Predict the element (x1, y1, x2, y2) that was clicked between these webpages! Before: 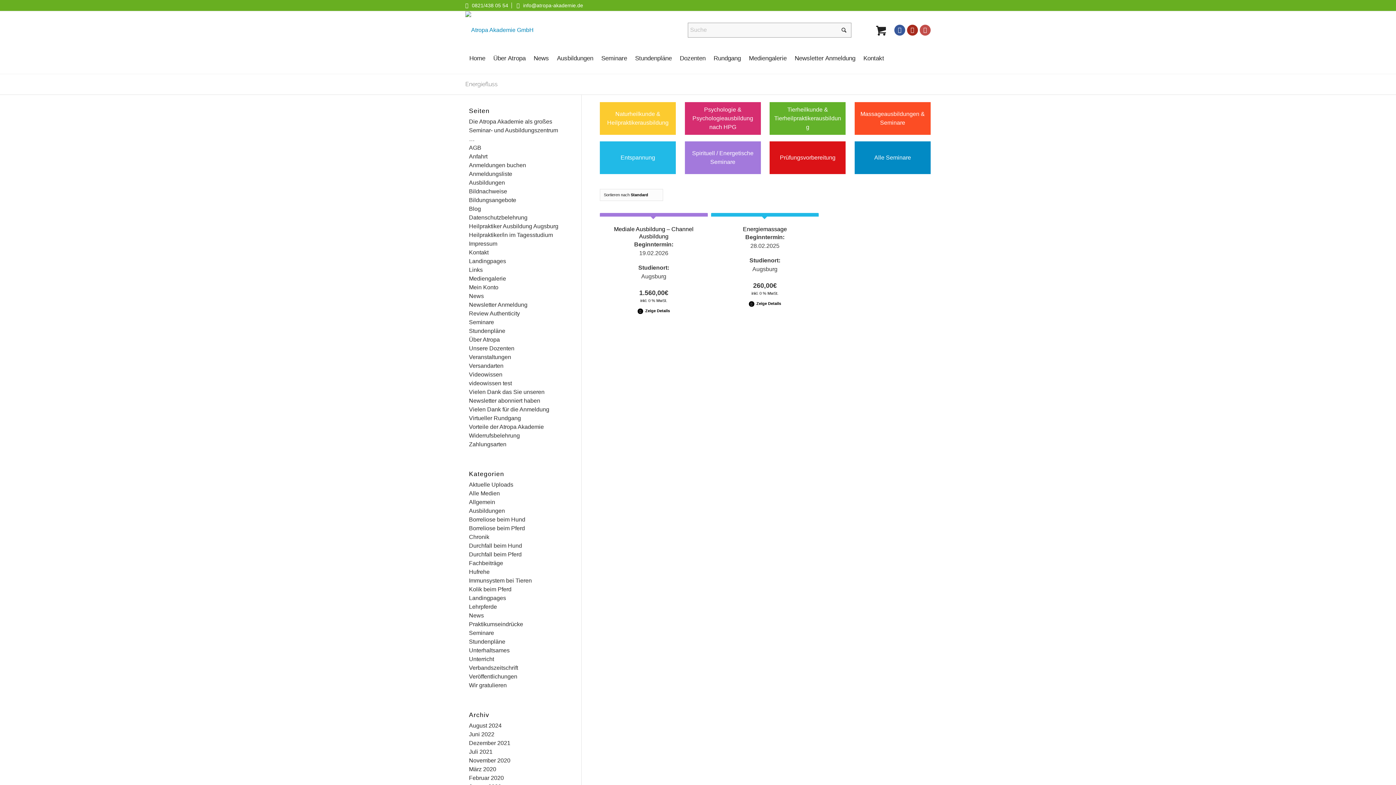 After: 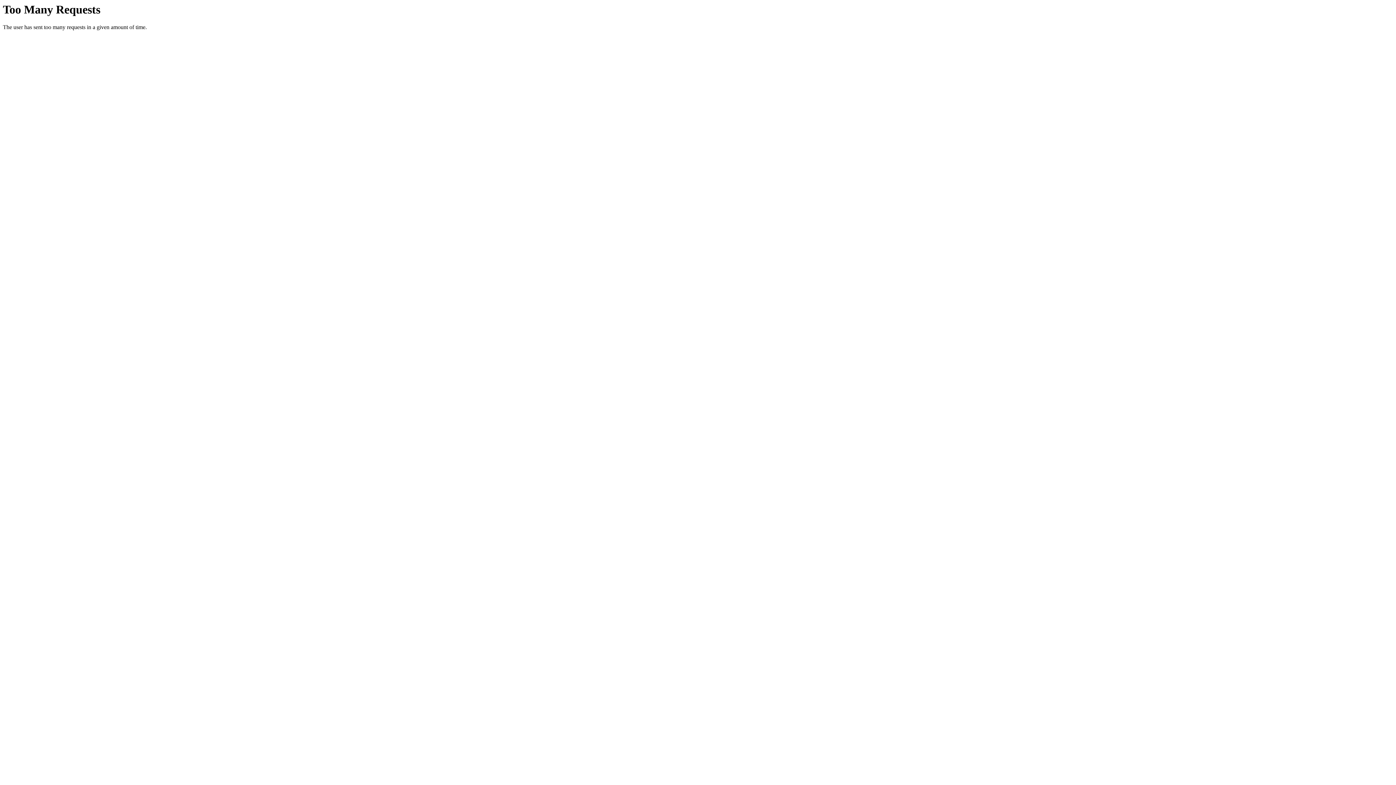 Action: label: Home bbox: (465, 49, 489, 68)